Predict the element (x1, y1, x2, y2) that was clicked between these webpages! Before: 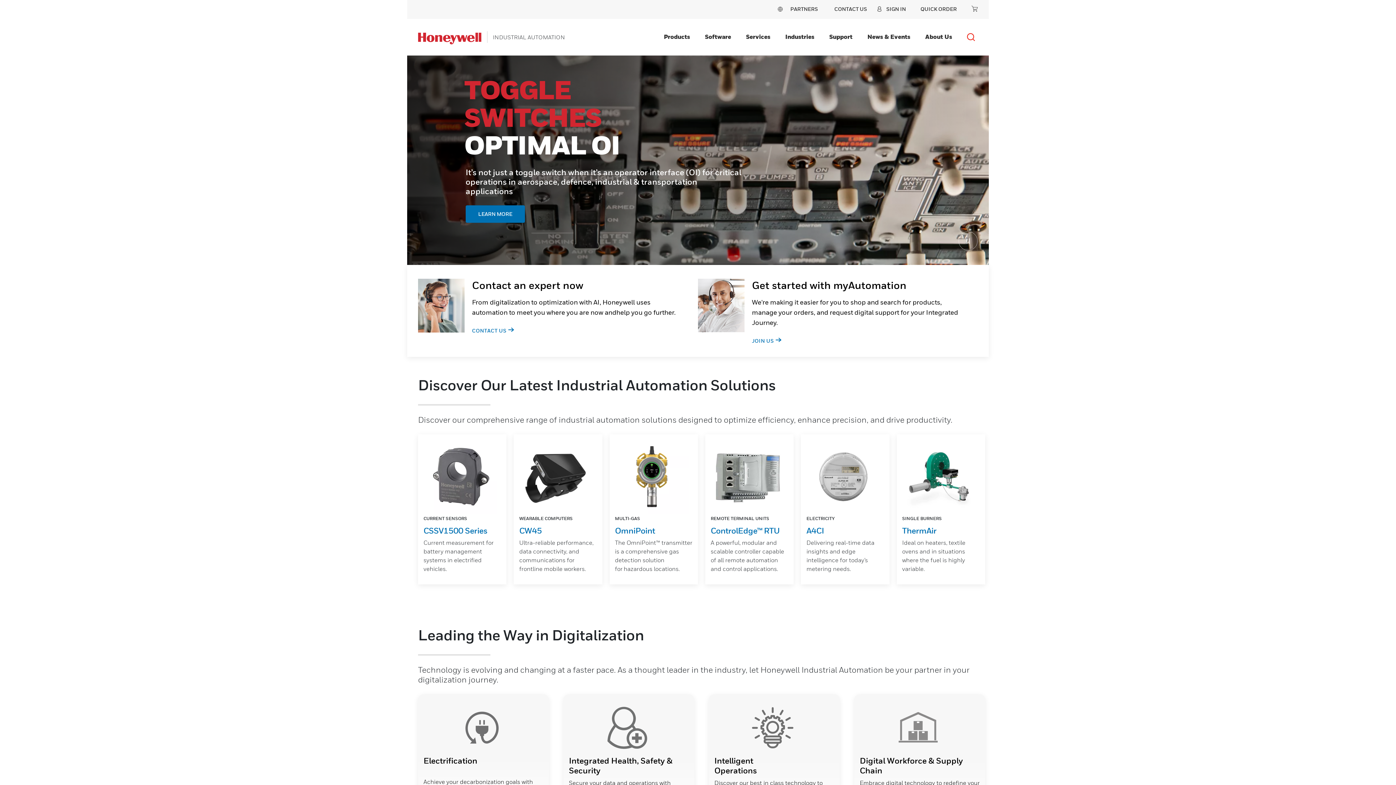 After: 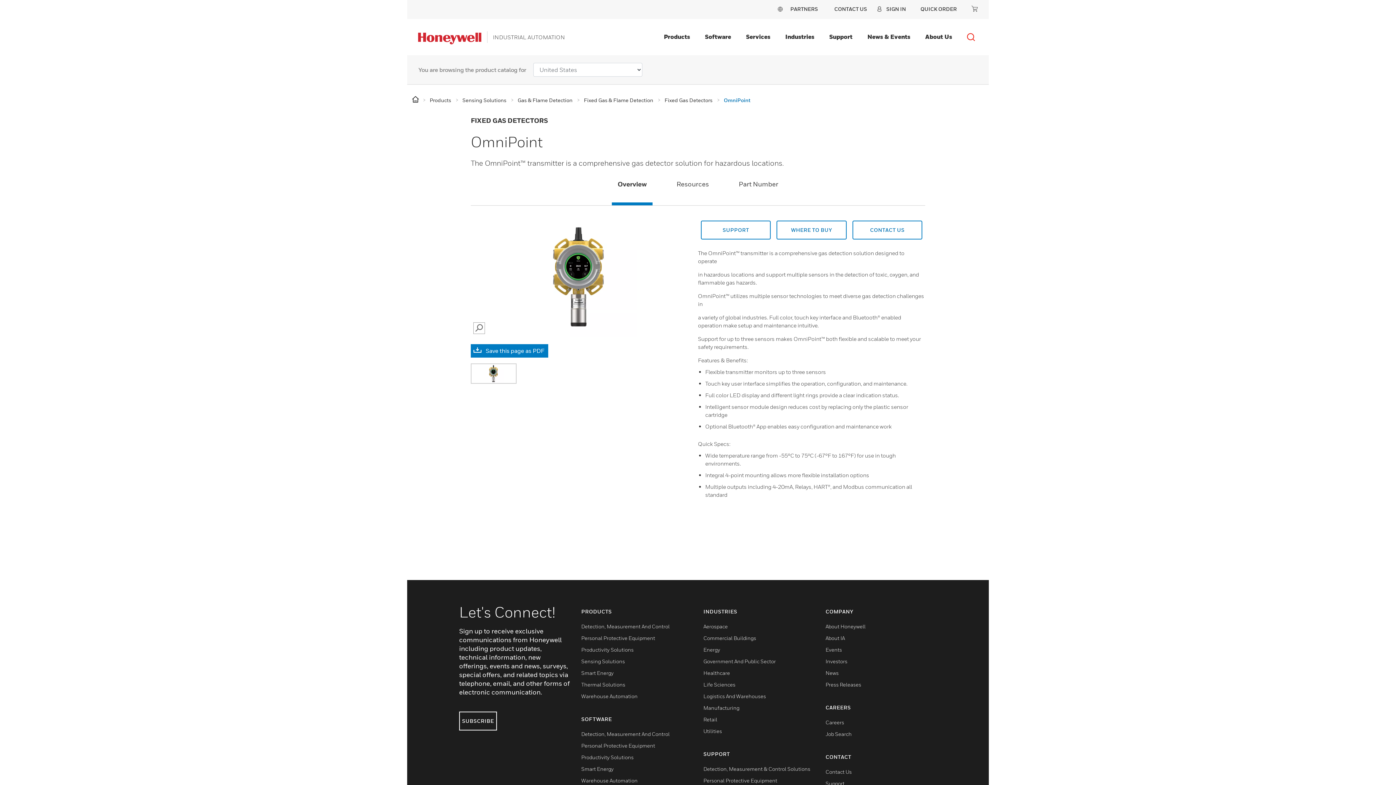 Action: bbox: (615, 440, 689, 513)